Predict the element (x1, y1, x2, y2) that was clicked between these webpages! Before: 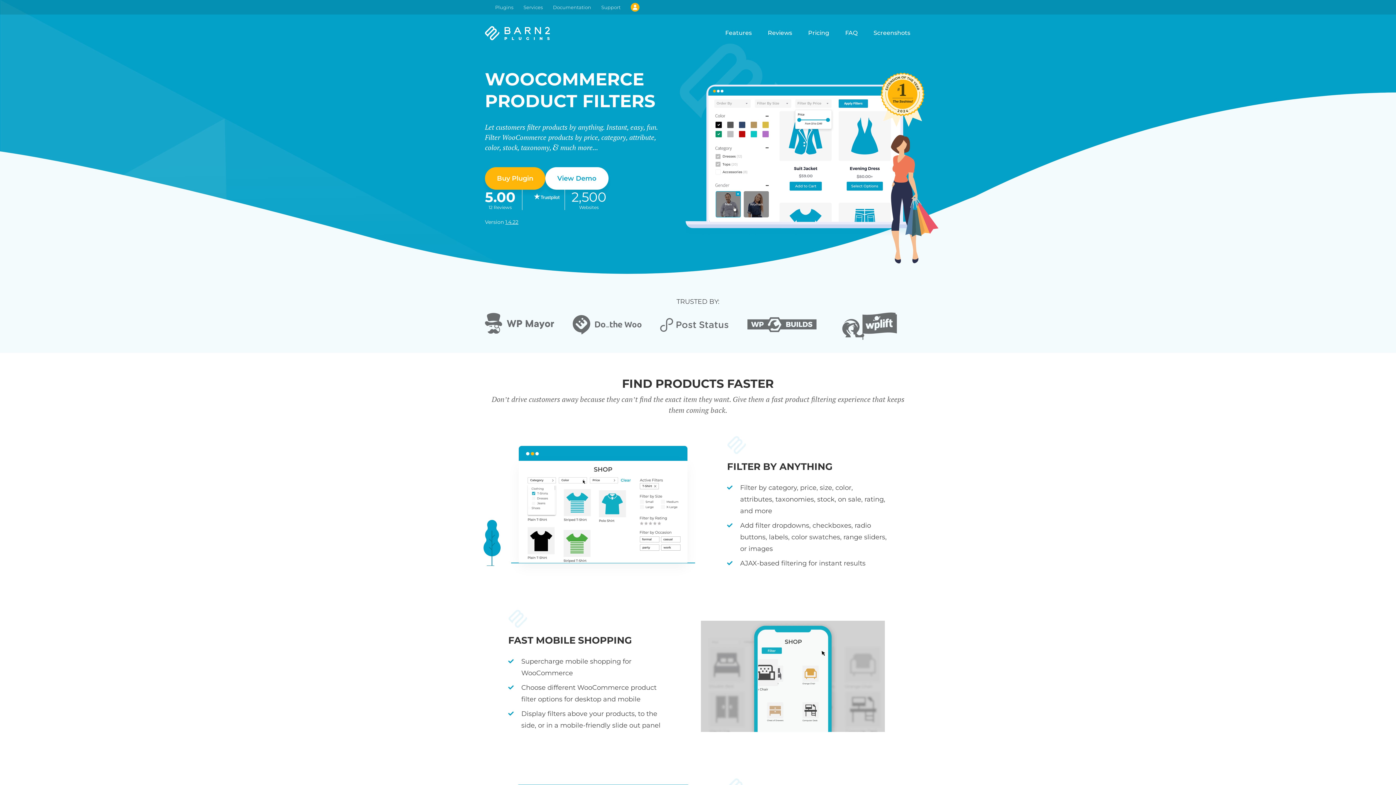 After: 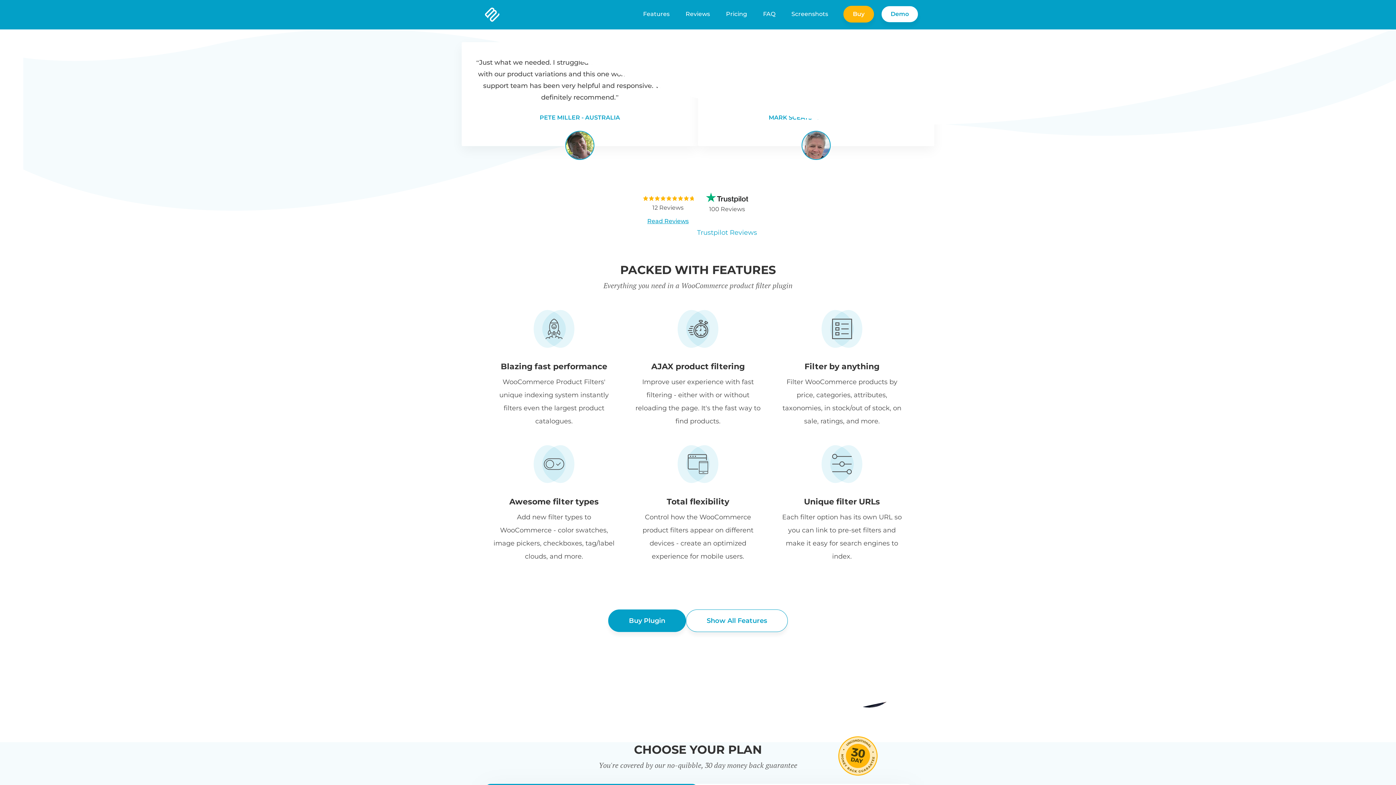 Action: label: Rated5.00out of 5

12 Reviews bbox: (485, 189, 515, 210)